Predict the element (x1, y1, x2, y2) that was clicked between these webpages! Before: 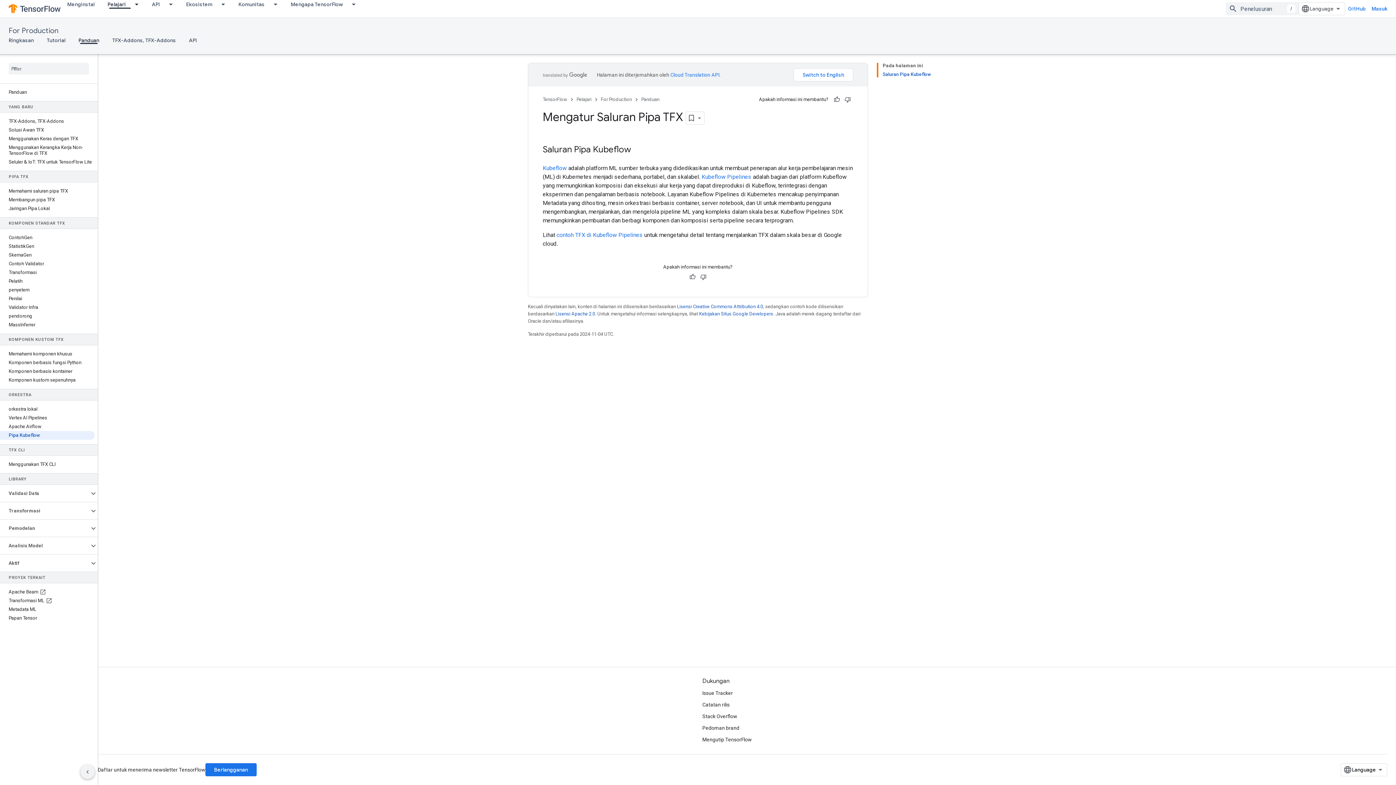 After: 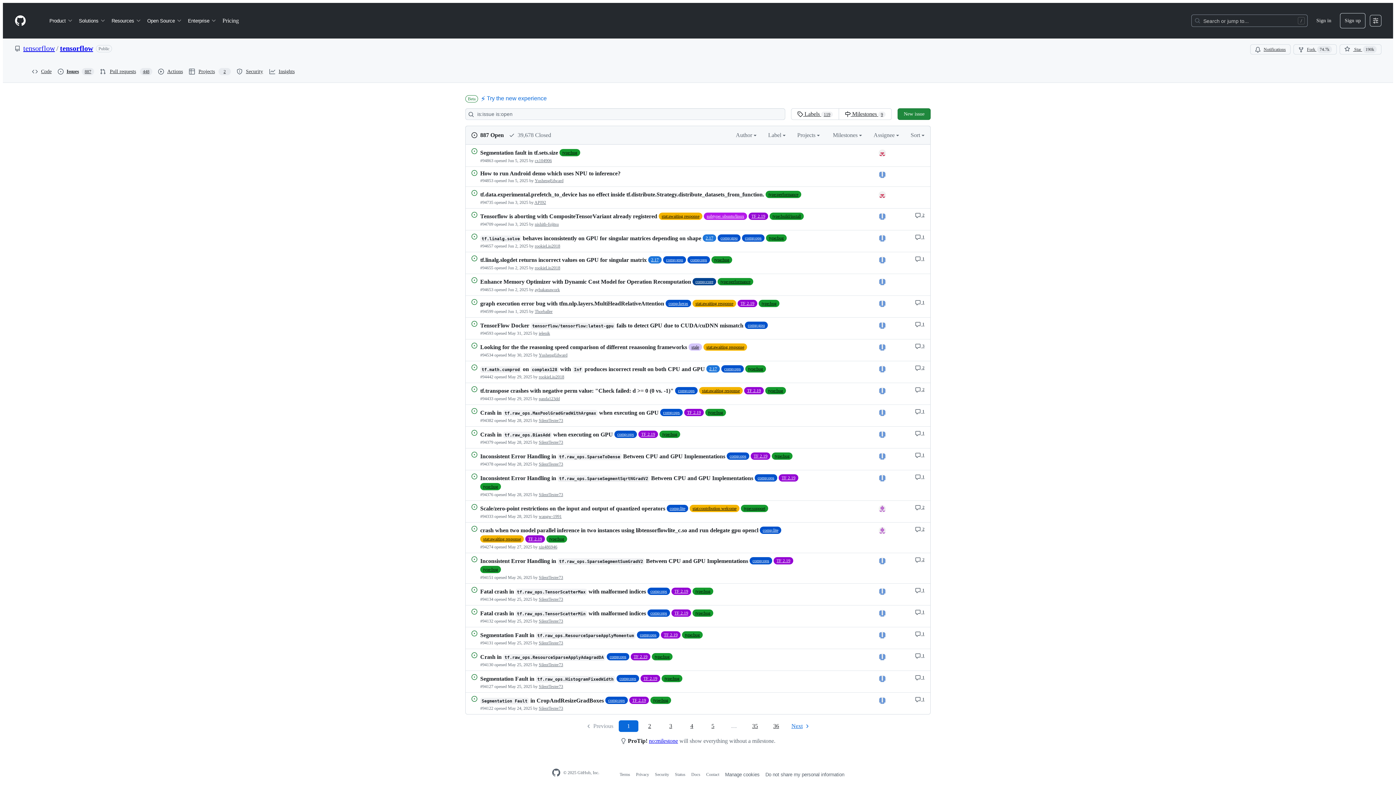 Action: bbox: (702, 687, 733, 699) label: Issue Tracker